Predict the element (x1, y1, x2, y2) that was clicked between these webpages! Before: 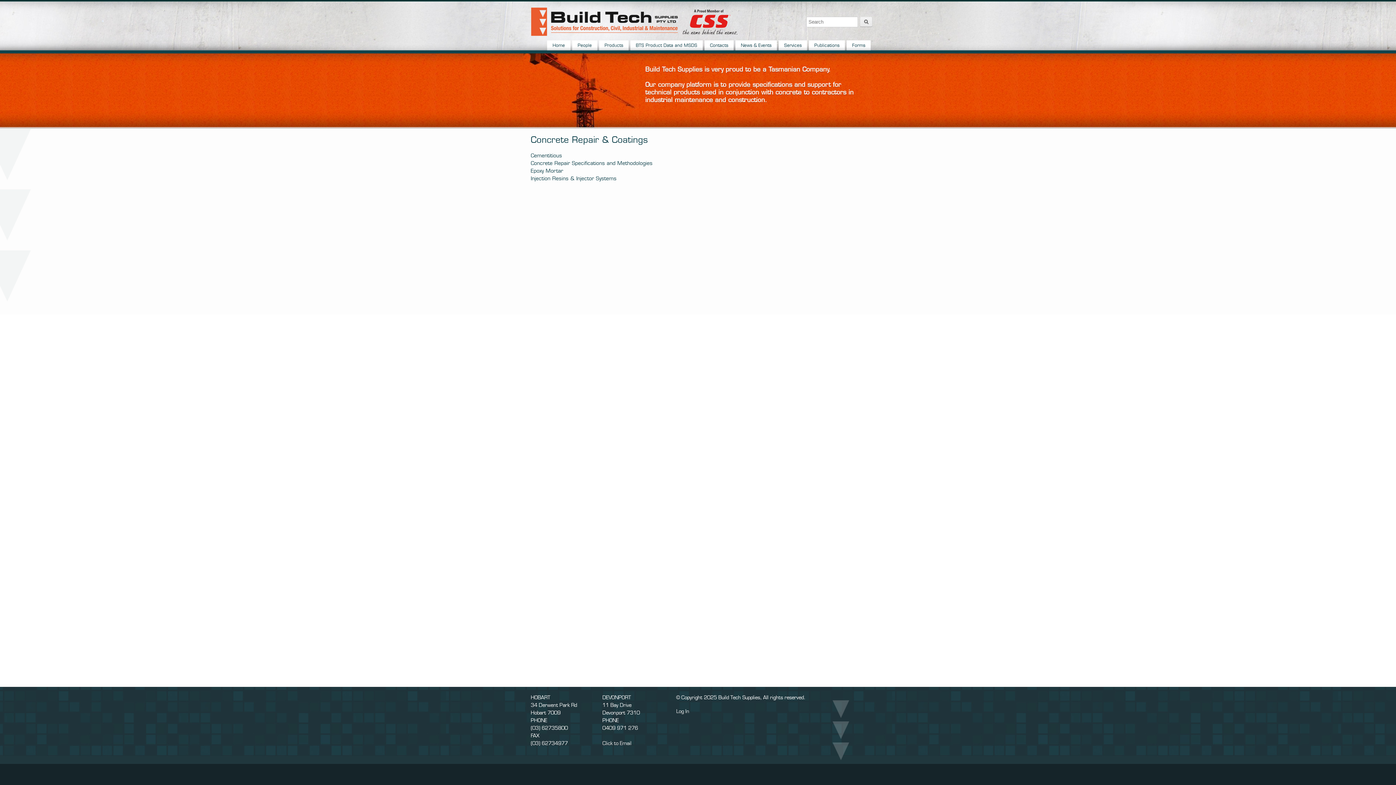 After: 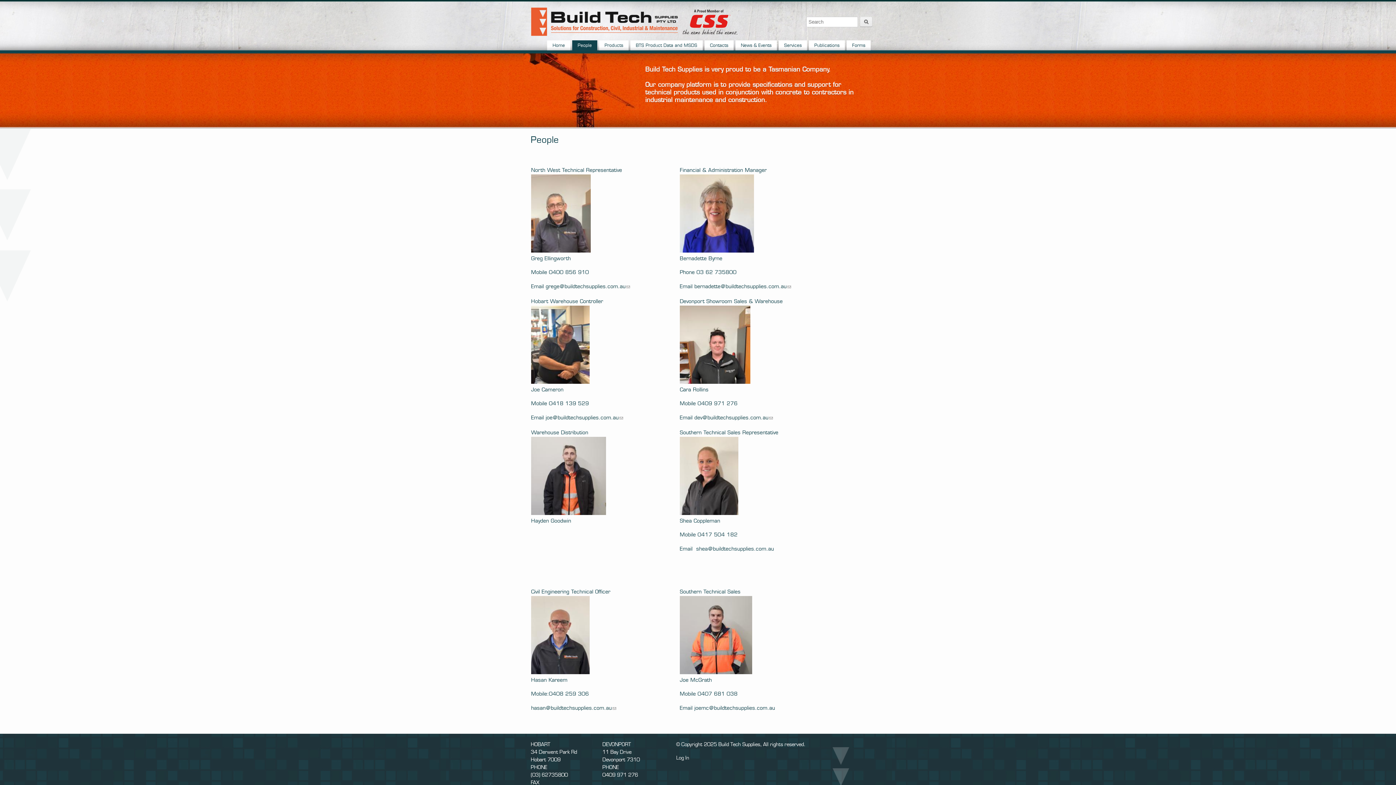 Action: label: People bbox: (572, 40, 597, 50)